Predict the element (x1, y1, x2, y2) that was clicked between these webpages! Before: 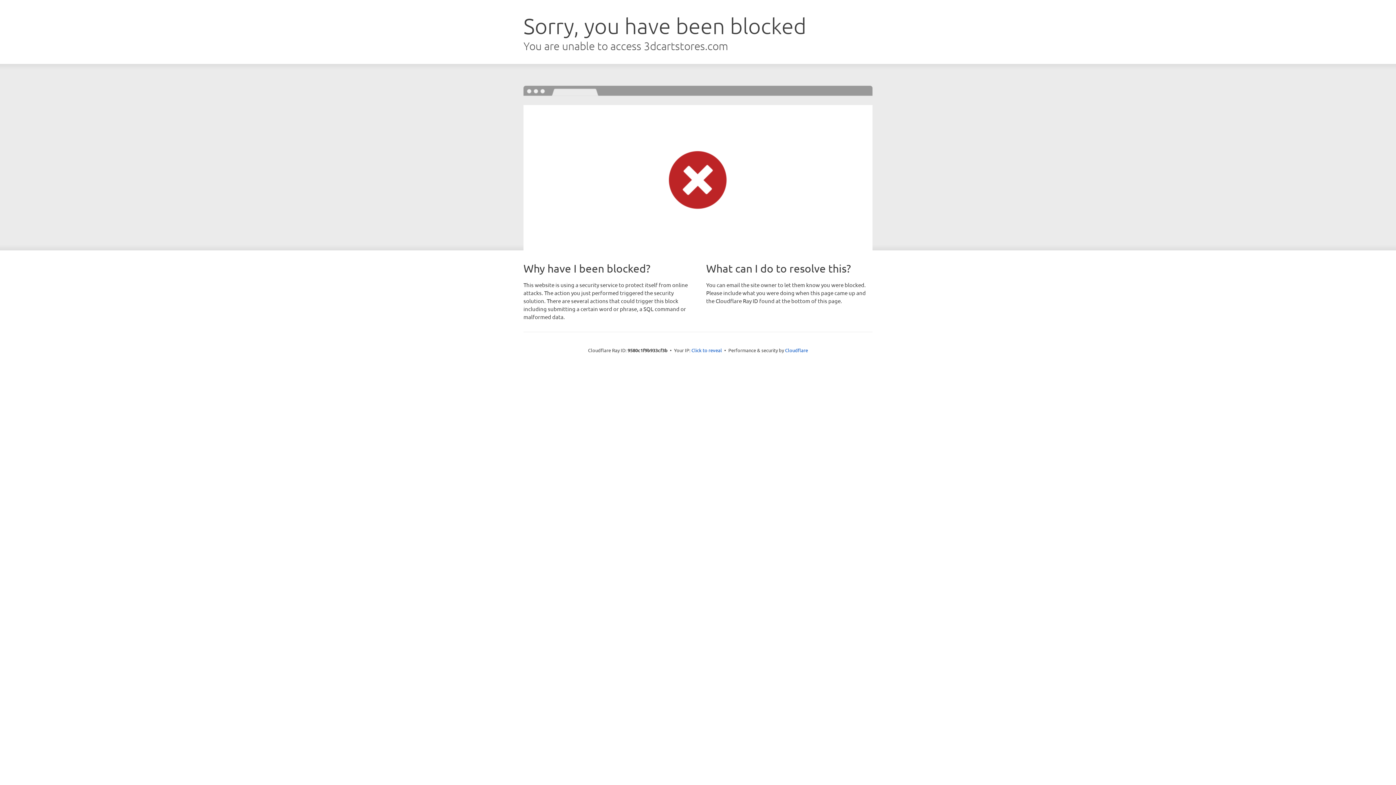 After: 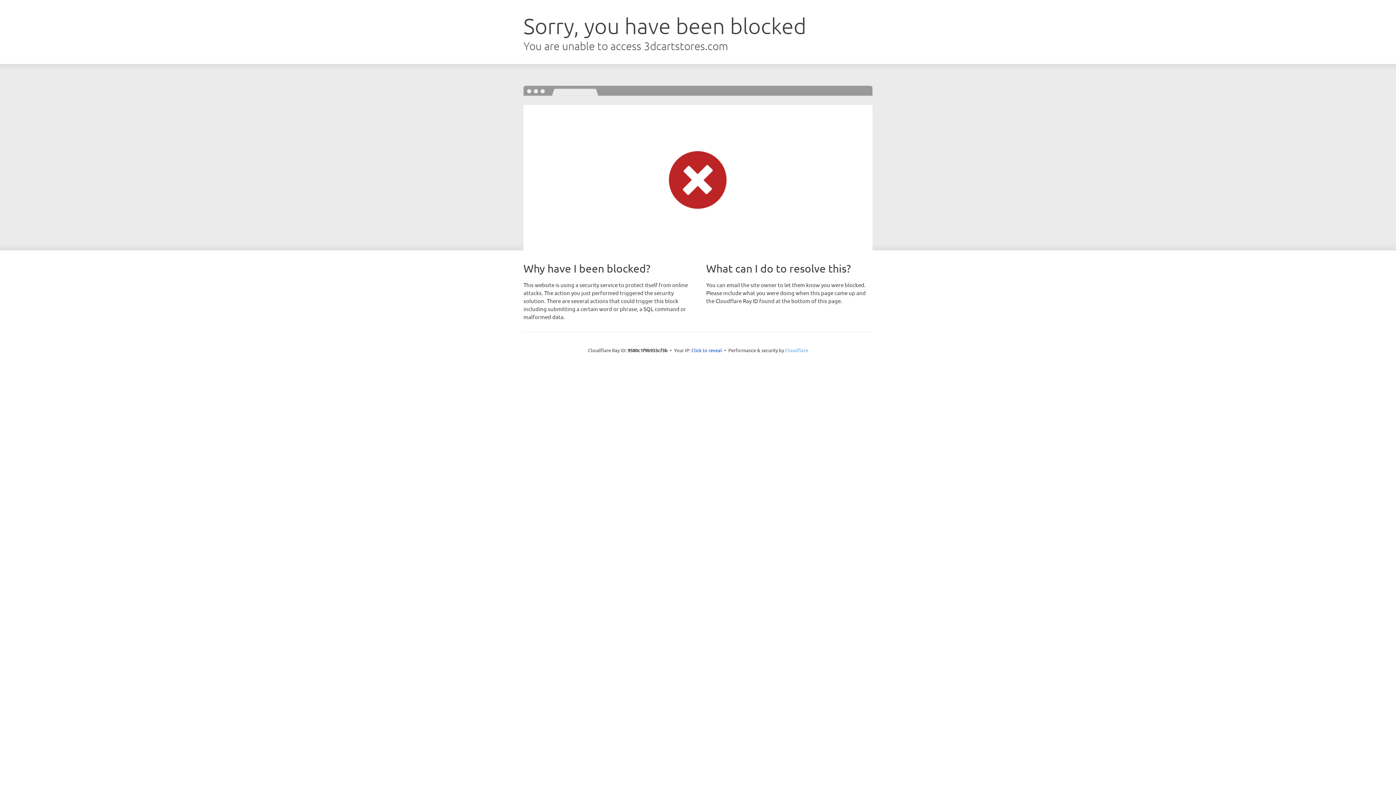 Action: bbox: (785, 347, 808, 353) label: Cloudflare